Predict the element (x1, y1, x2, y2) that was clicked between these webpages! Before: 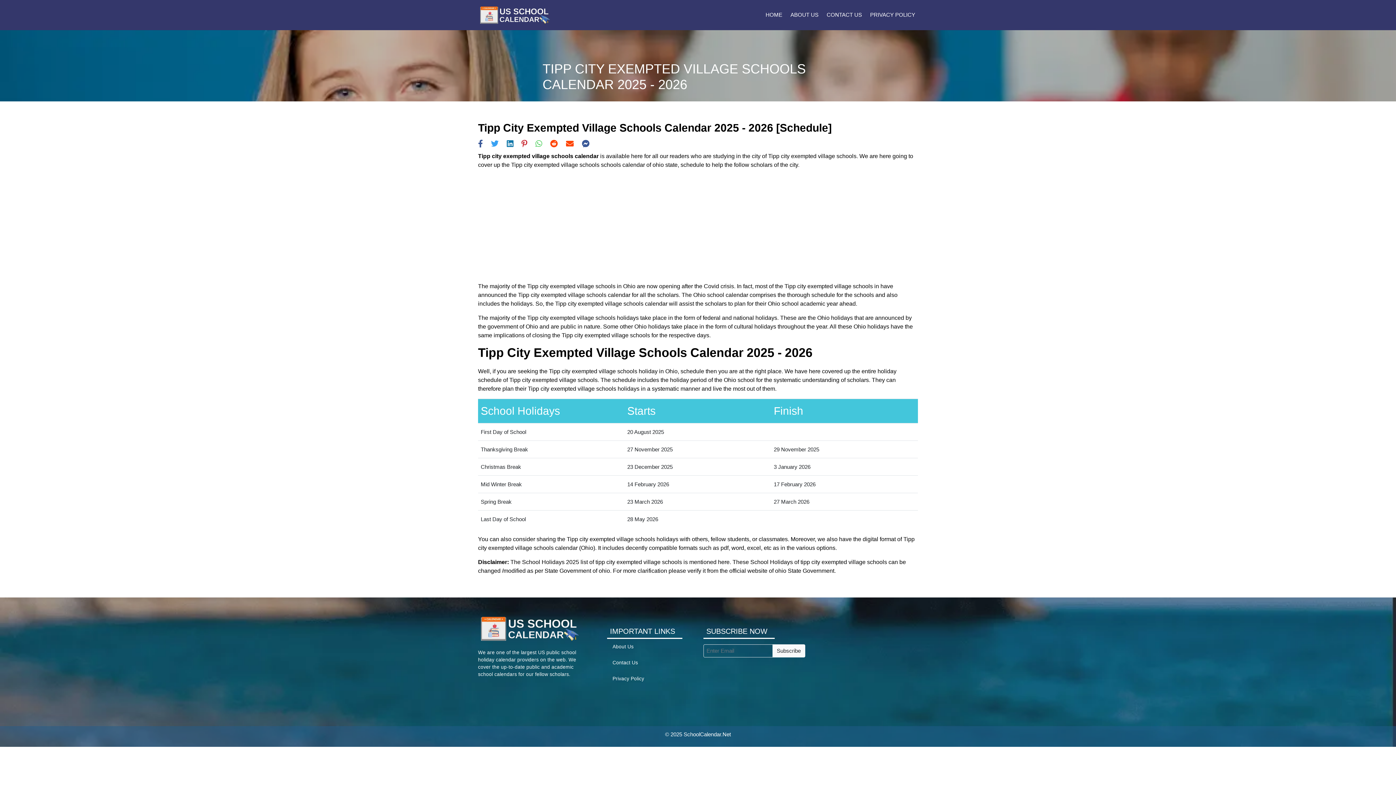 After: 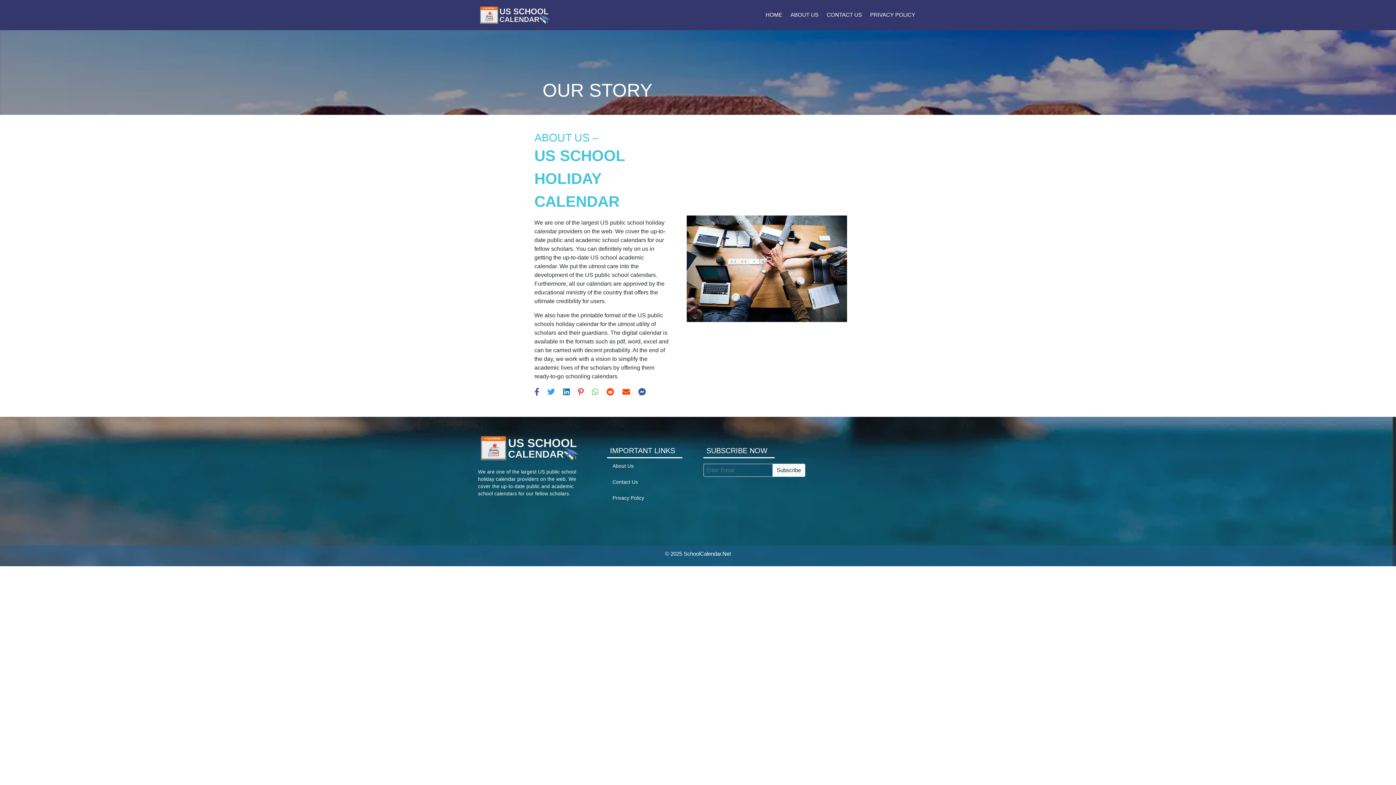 Action: label: About Us bbox: (612, 644, 633, 649)